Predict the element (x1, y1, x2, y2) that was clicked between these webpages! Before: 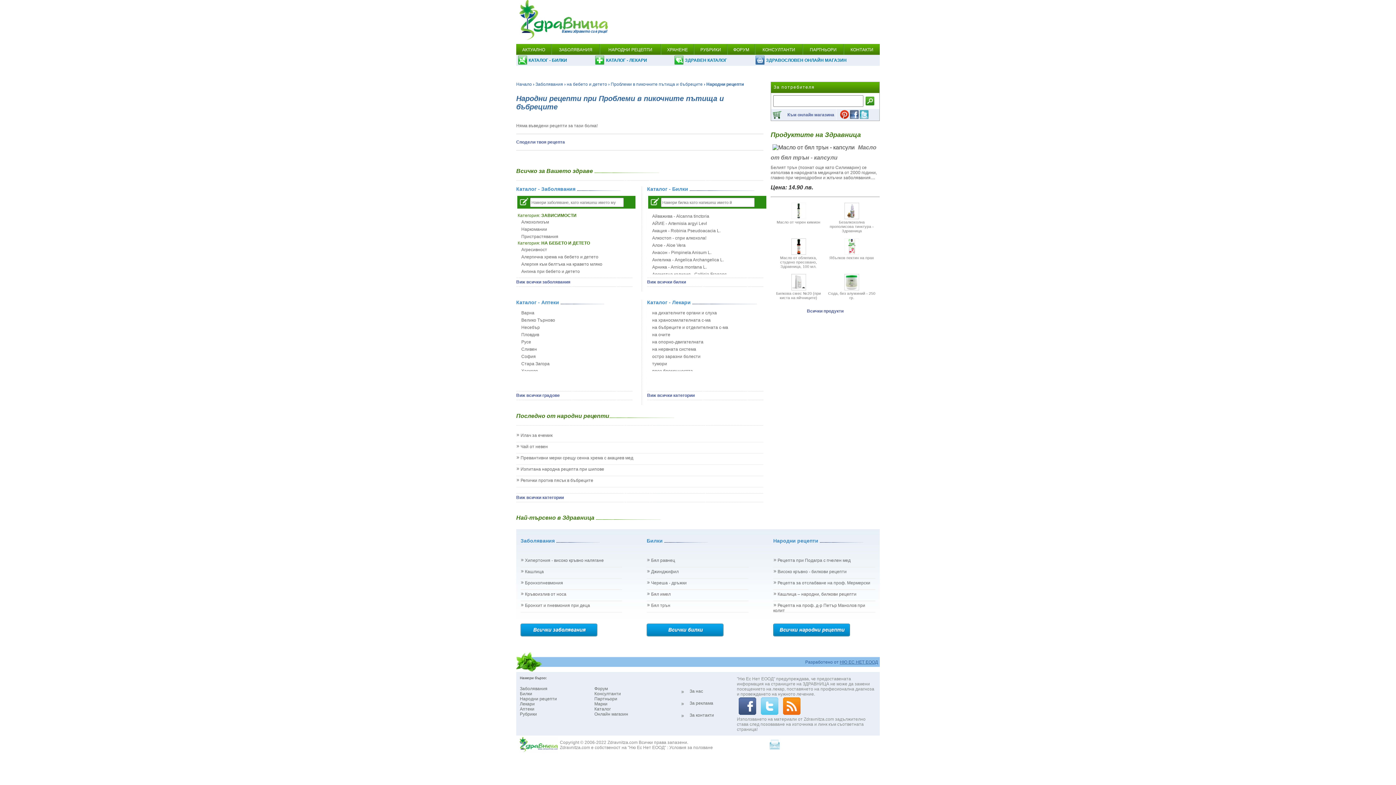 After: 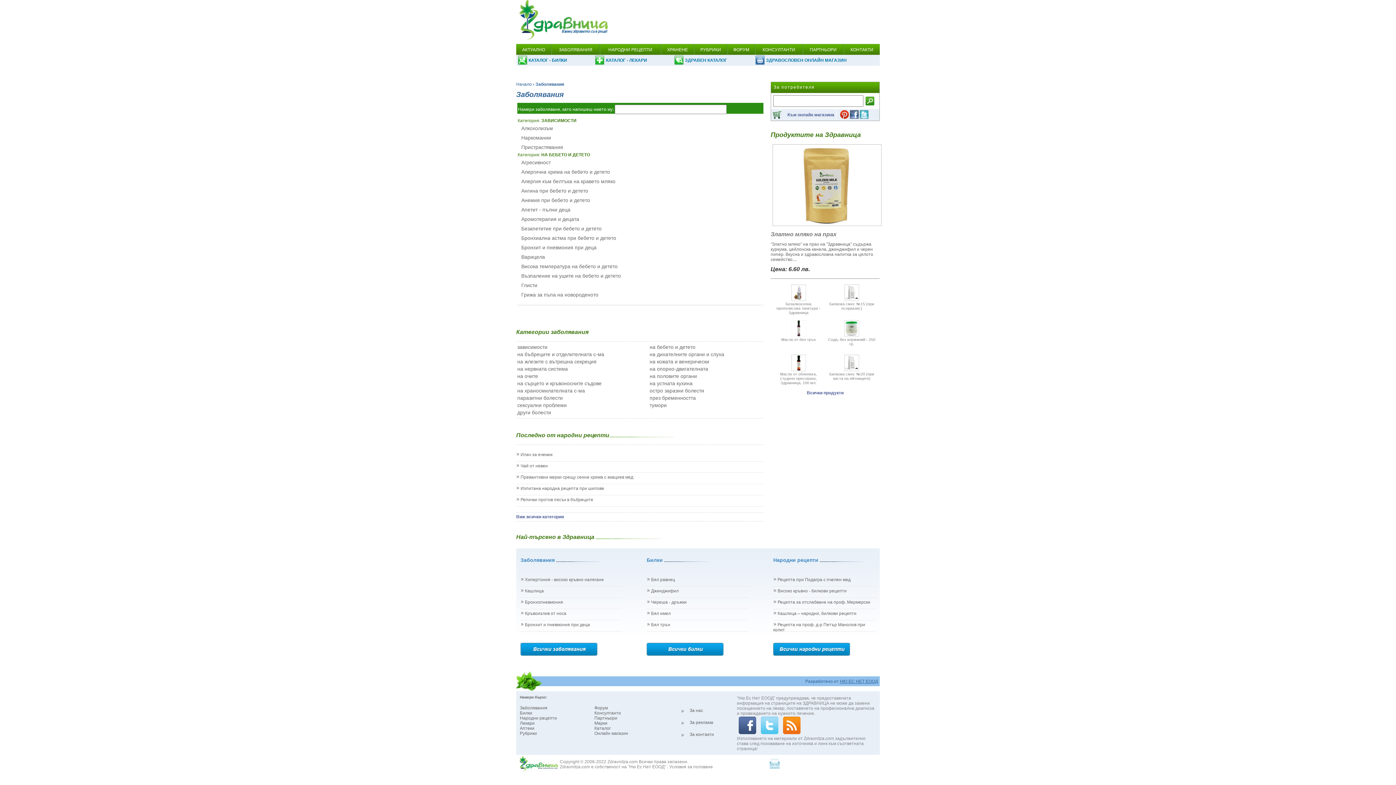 Action: bbox: (520, 686, 547, 691) label: Заболявания